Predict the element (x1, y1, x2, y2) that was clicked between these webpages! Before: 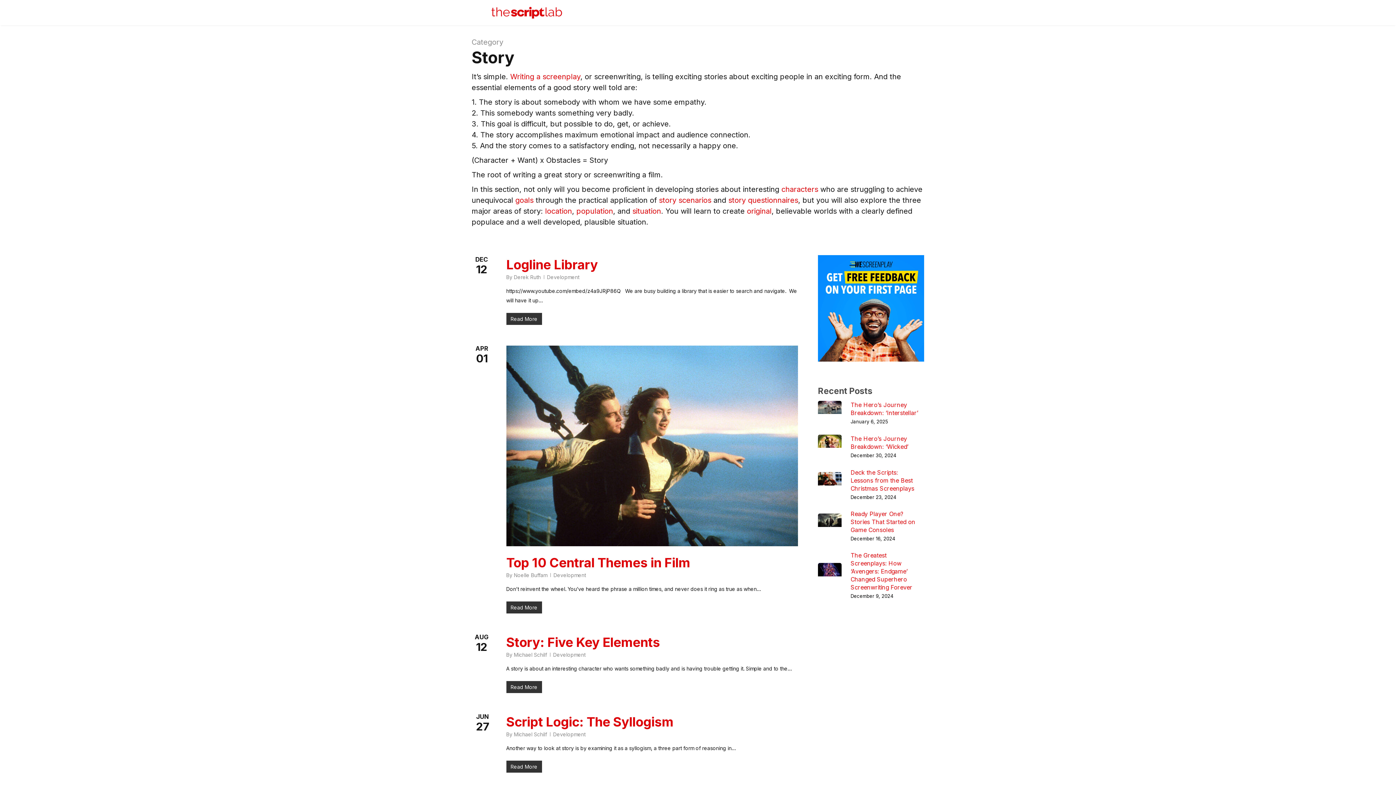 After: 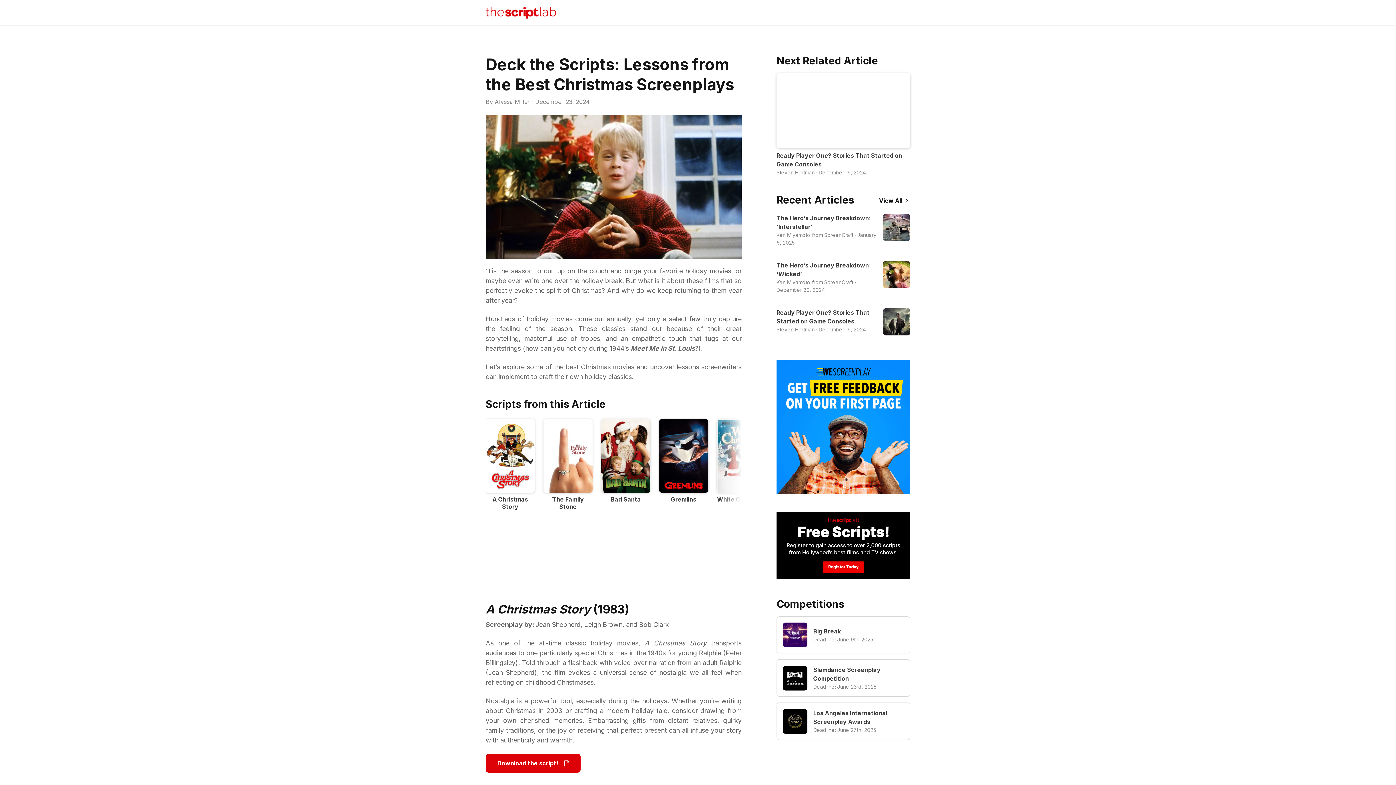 Action: bbox: (818, 468, 924, 499) label: Deck the Scripts: Lessons from the Best Christmas Screenplays
December 23, 2024